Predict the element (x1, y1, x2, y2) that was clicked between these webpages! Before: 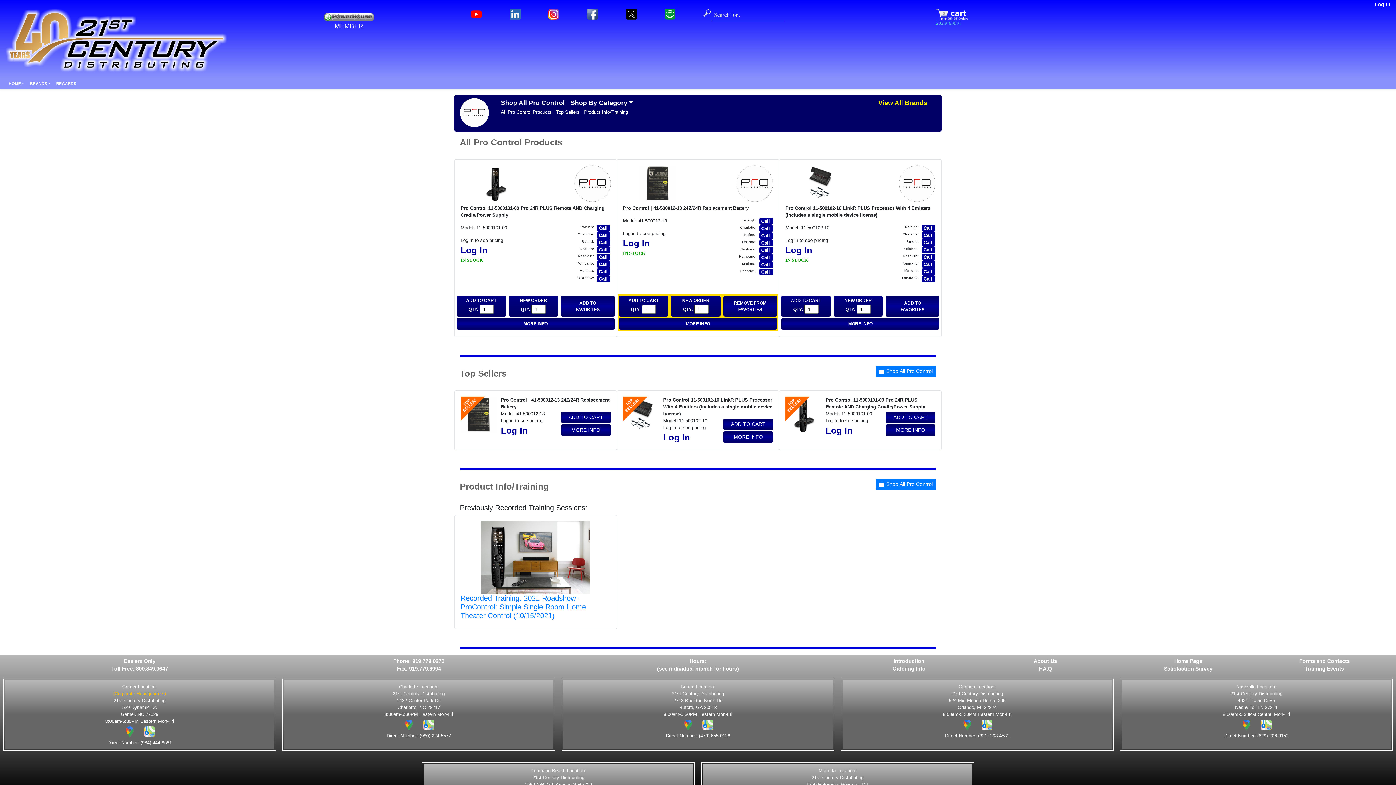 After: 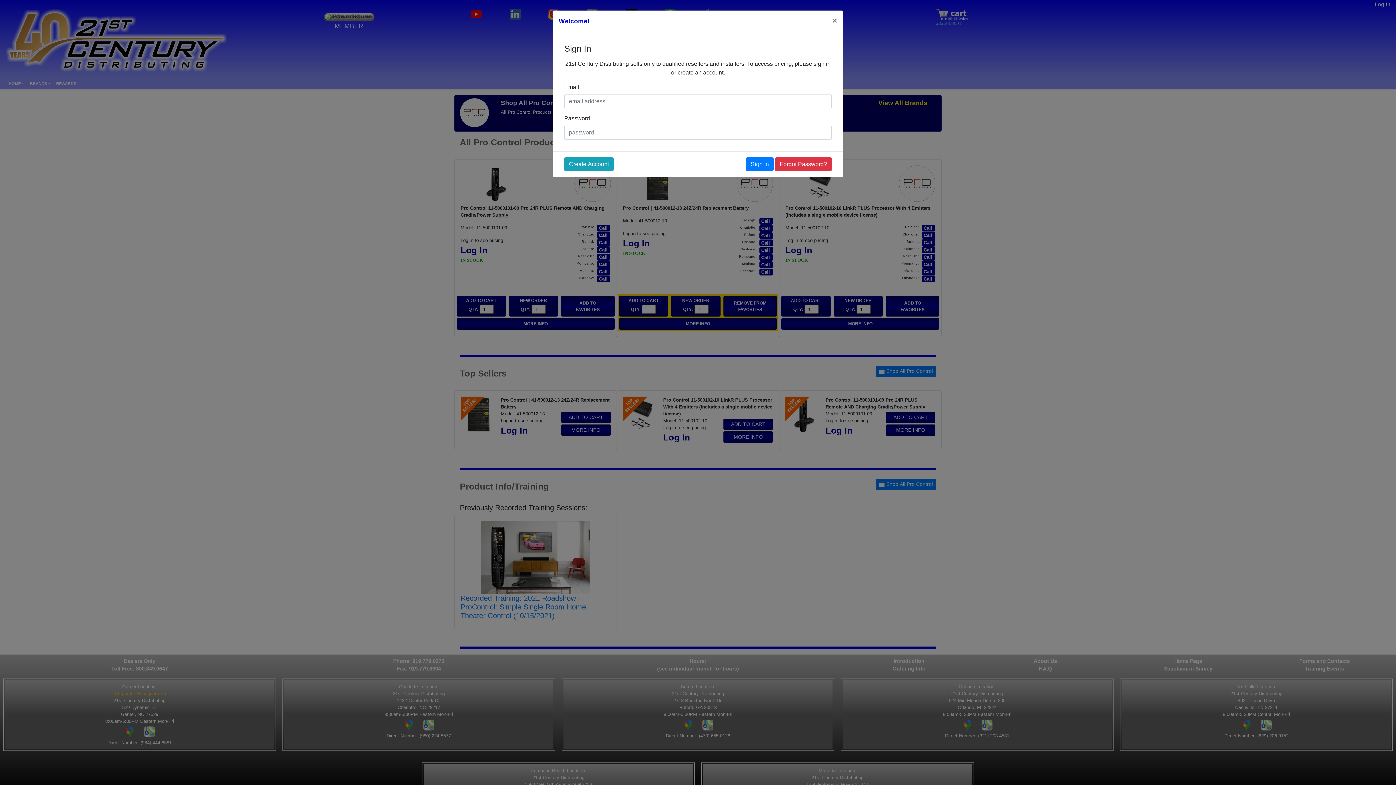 Action: label: Log In bbox: (500, 425, 527, 435)